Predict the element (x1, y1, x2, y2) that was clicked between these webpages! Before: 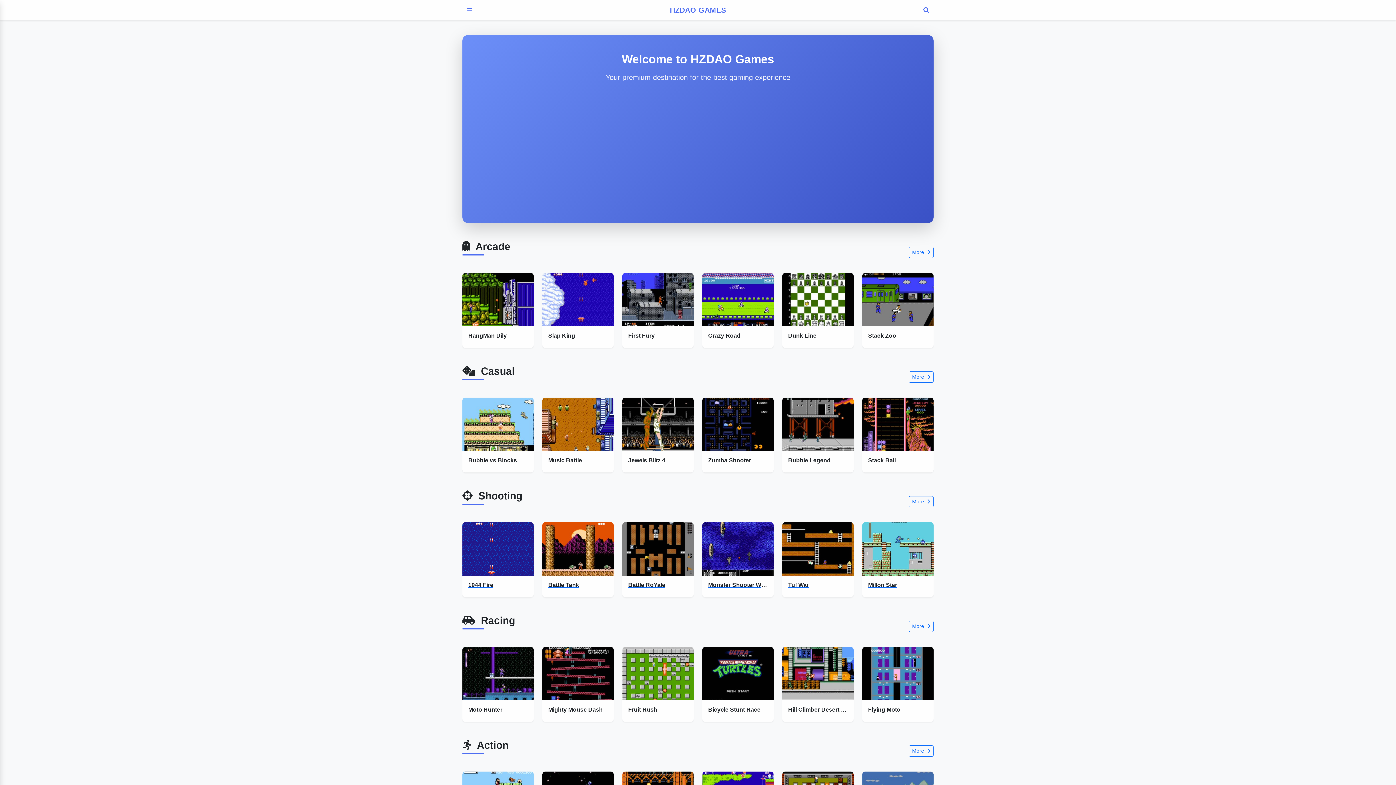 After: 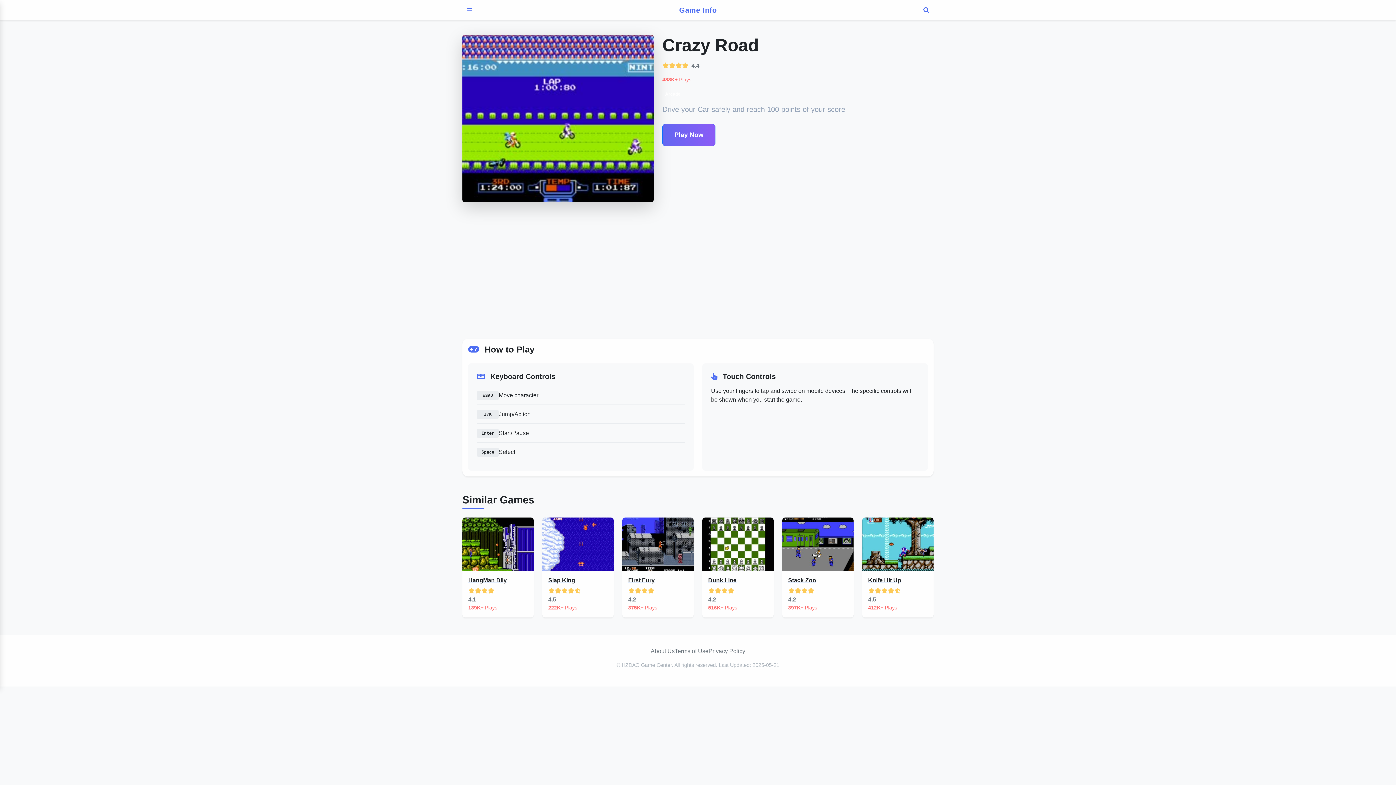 Action: bbox: (702, 273, 773, 348) label: Crazy Road